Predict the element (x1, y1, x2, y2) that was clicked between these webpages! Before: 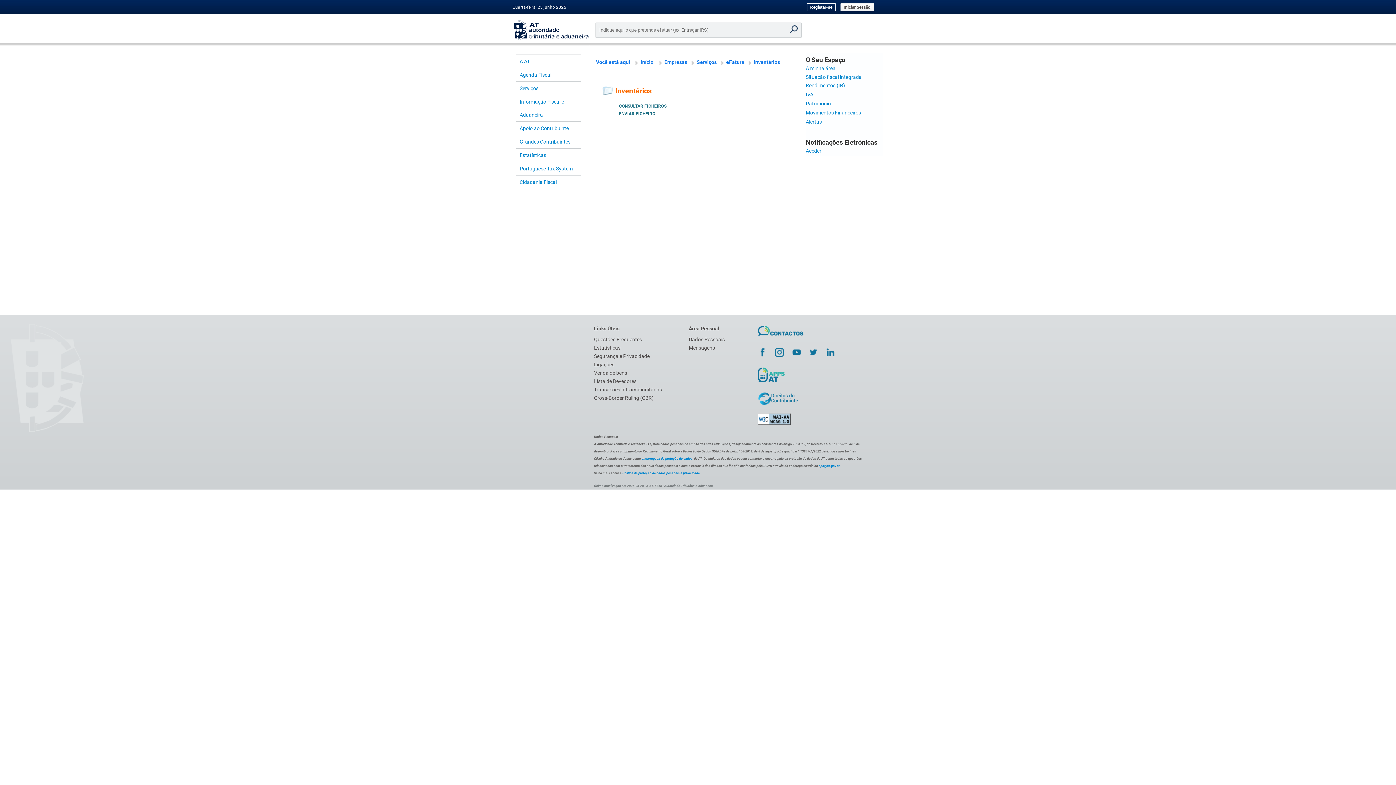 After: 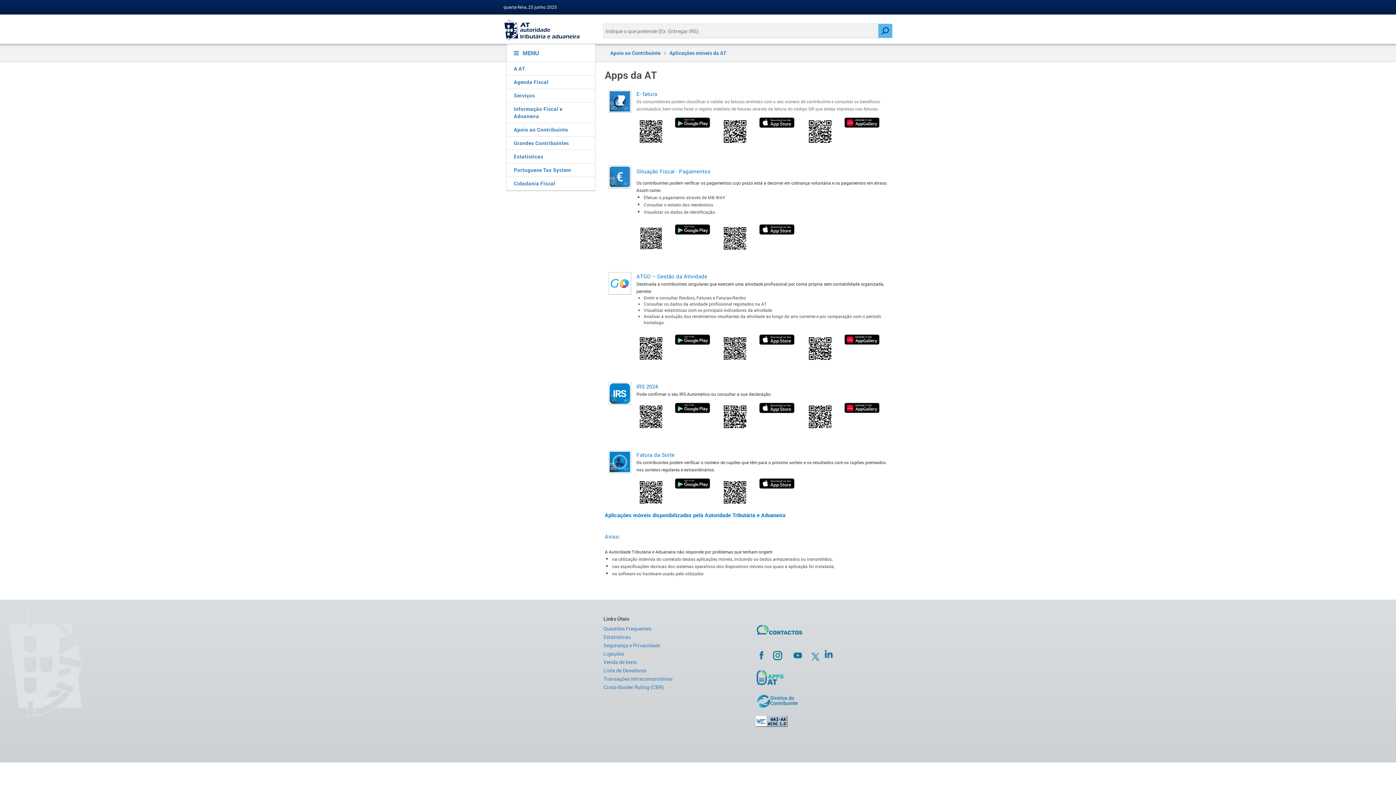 Action: bbox: (756, 379, 785, 385)